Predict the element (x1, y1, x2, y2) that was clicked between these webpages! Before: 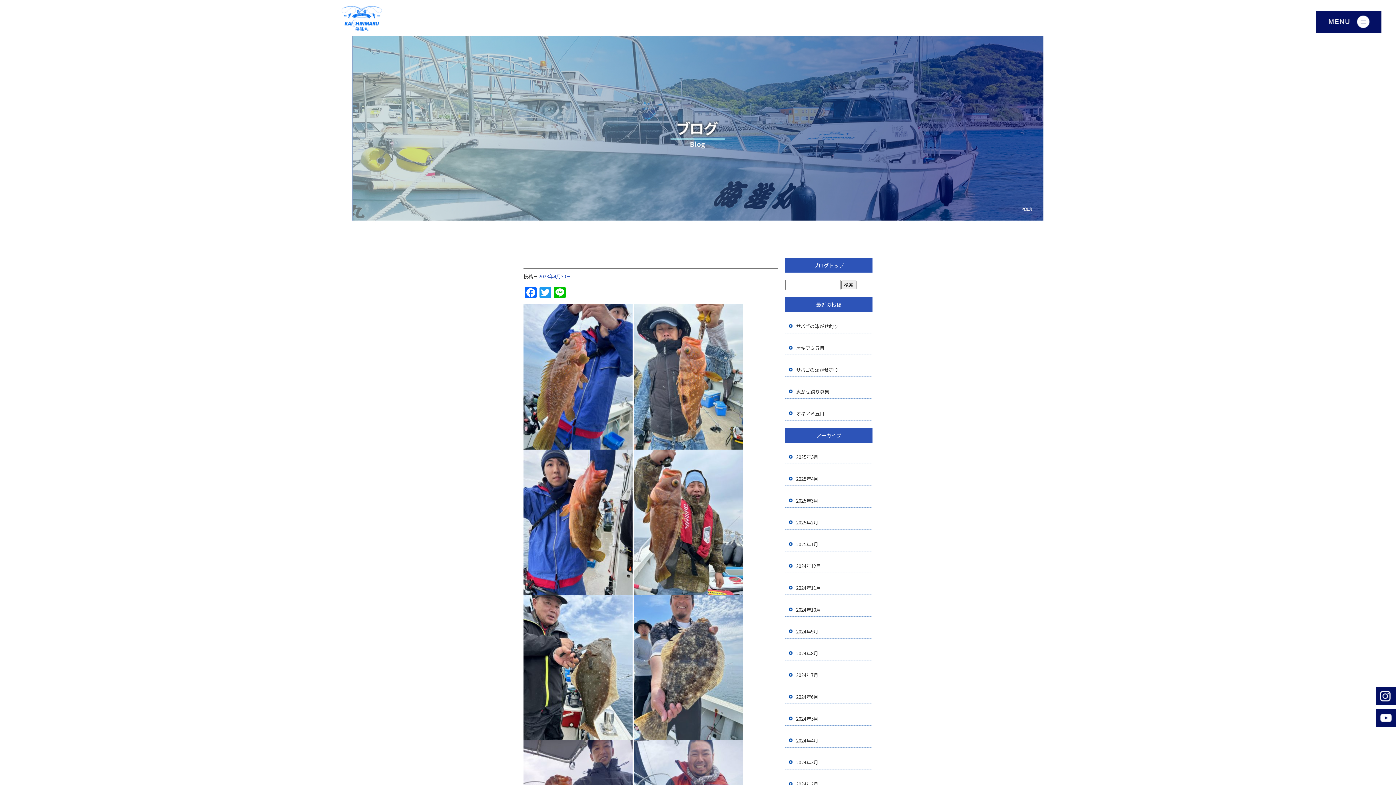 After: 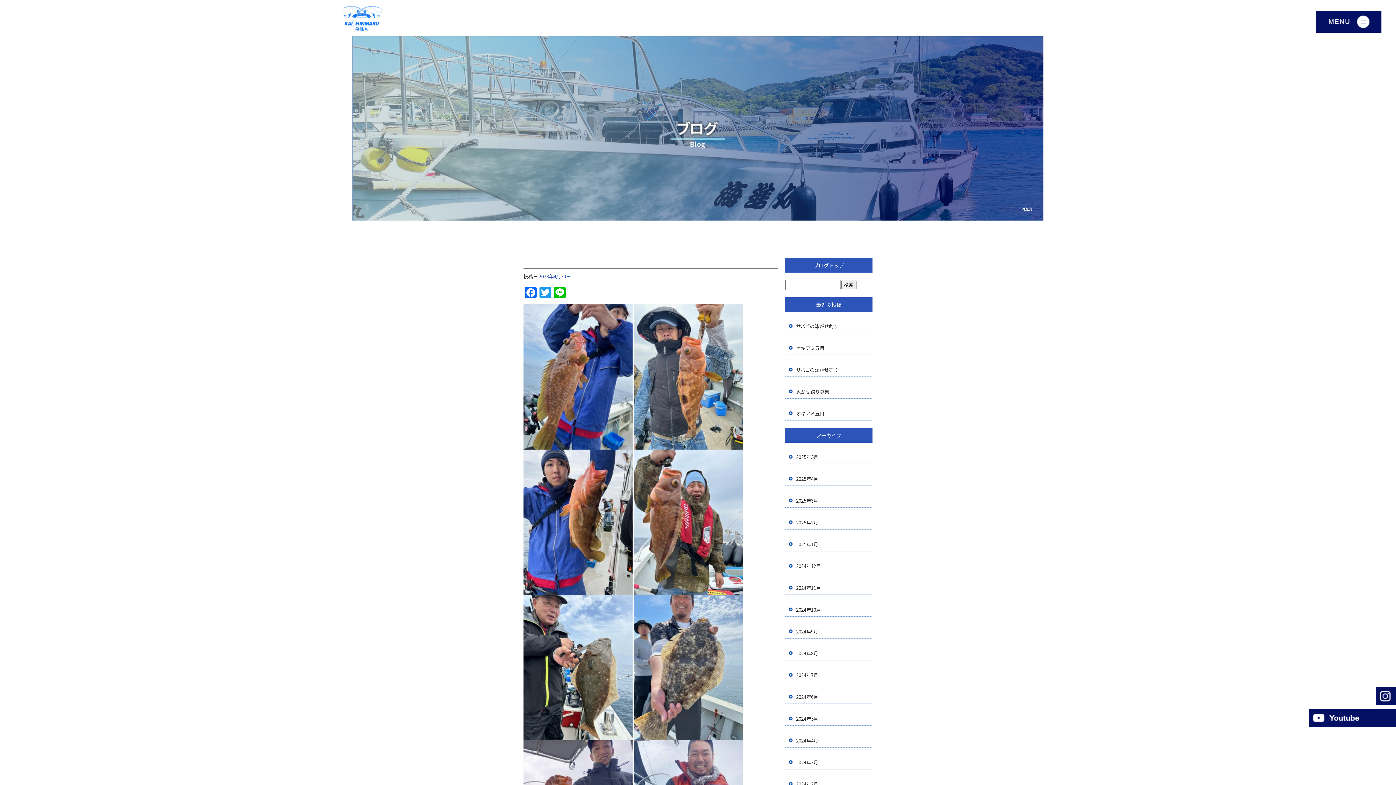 Action: bbox: (1376, 709, 1396, 727)